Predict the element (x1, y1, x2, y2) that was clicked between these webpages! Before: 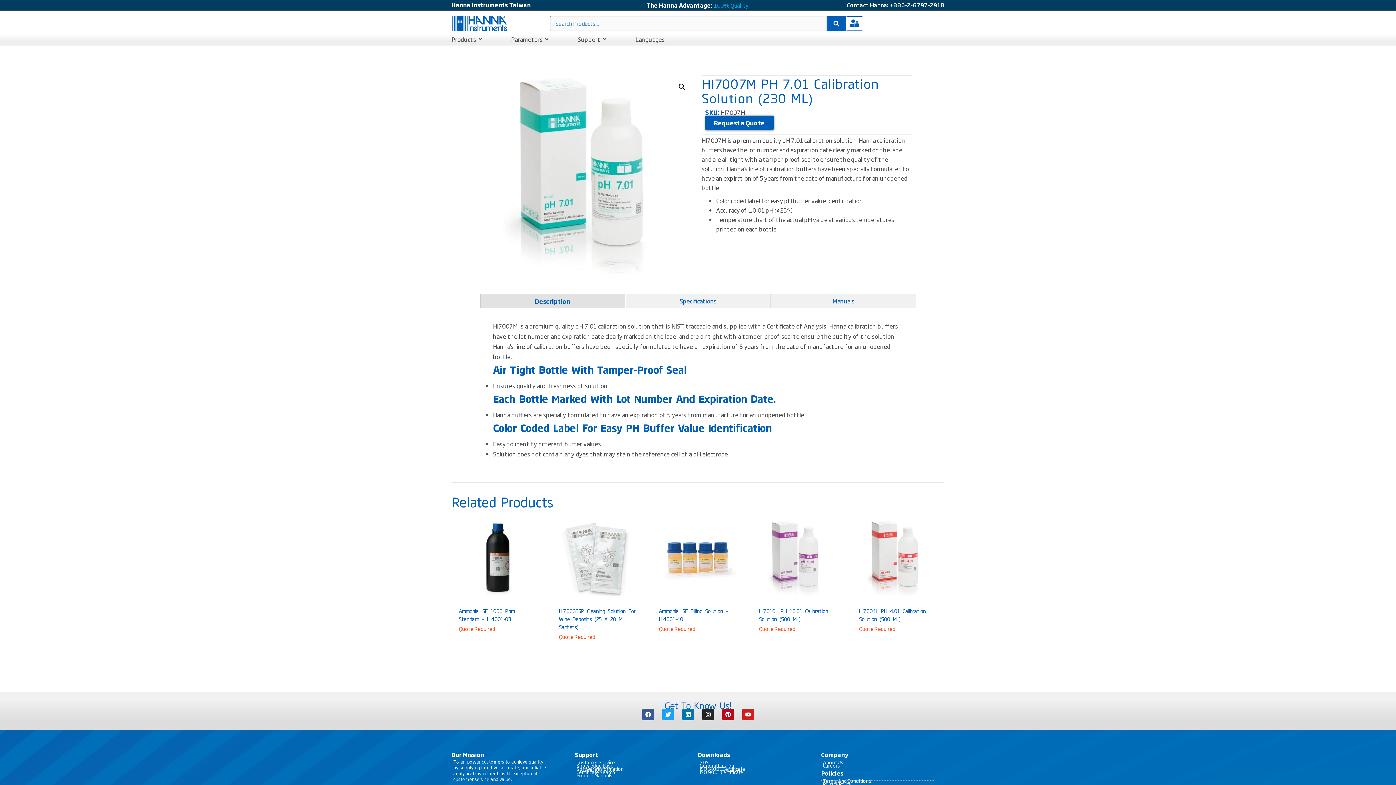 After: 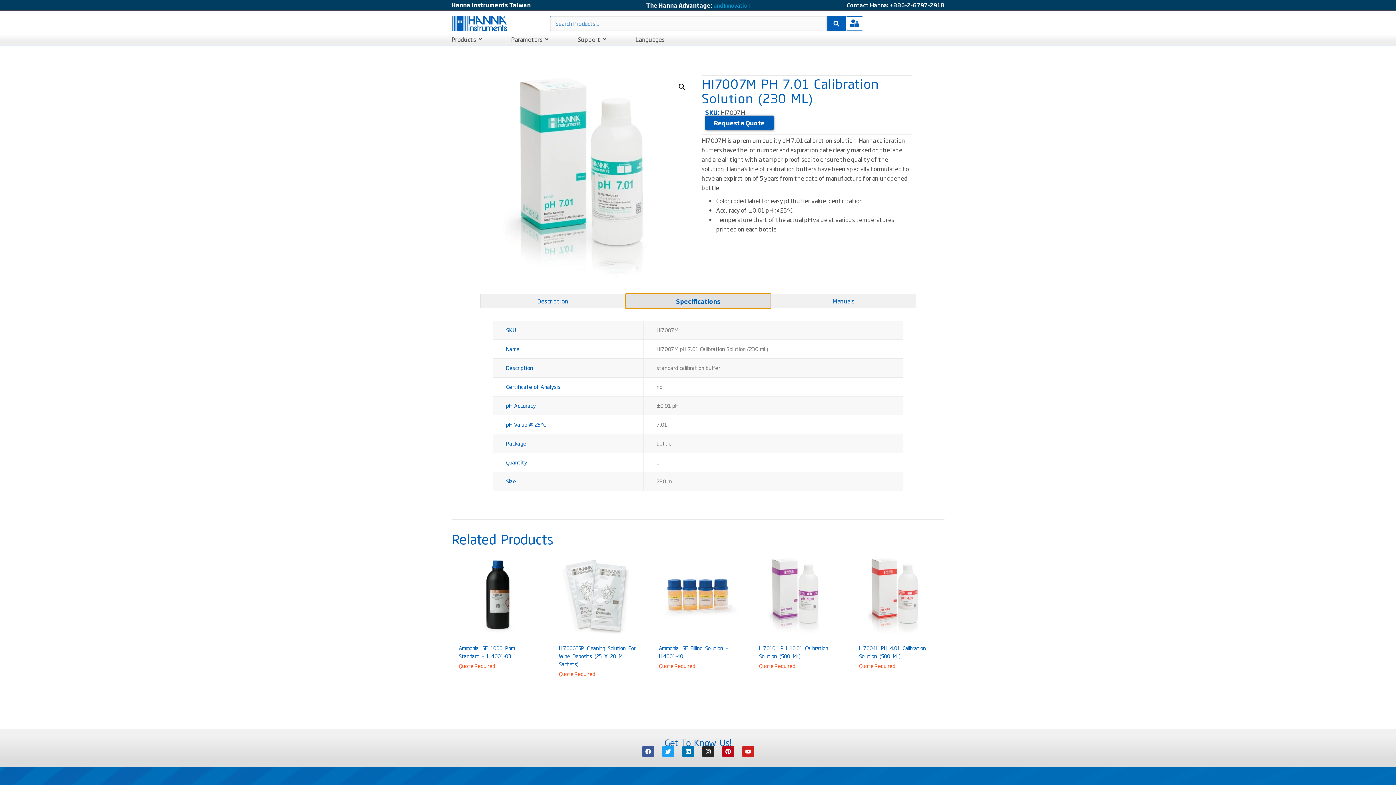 Action: label: Specifications bbox: (625, 293, 770, 308)